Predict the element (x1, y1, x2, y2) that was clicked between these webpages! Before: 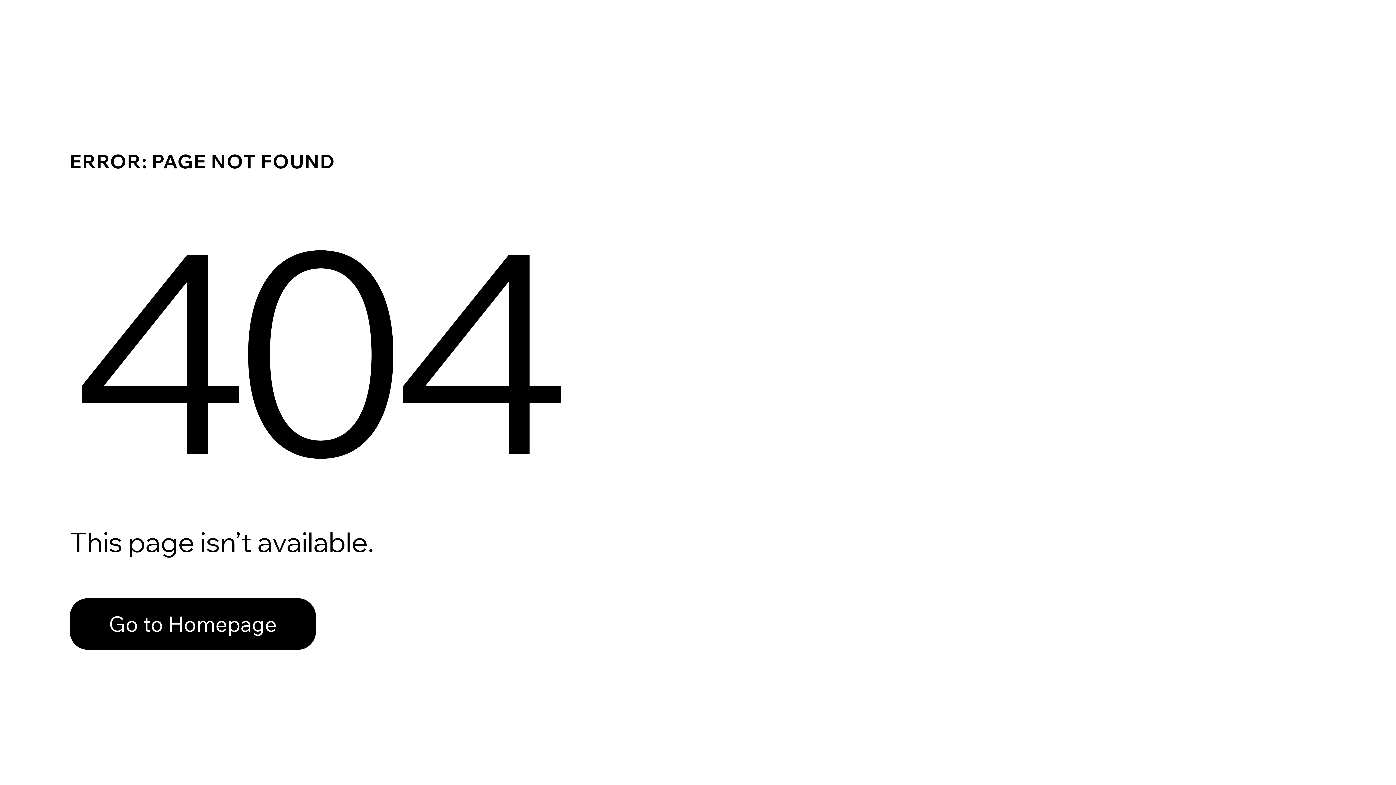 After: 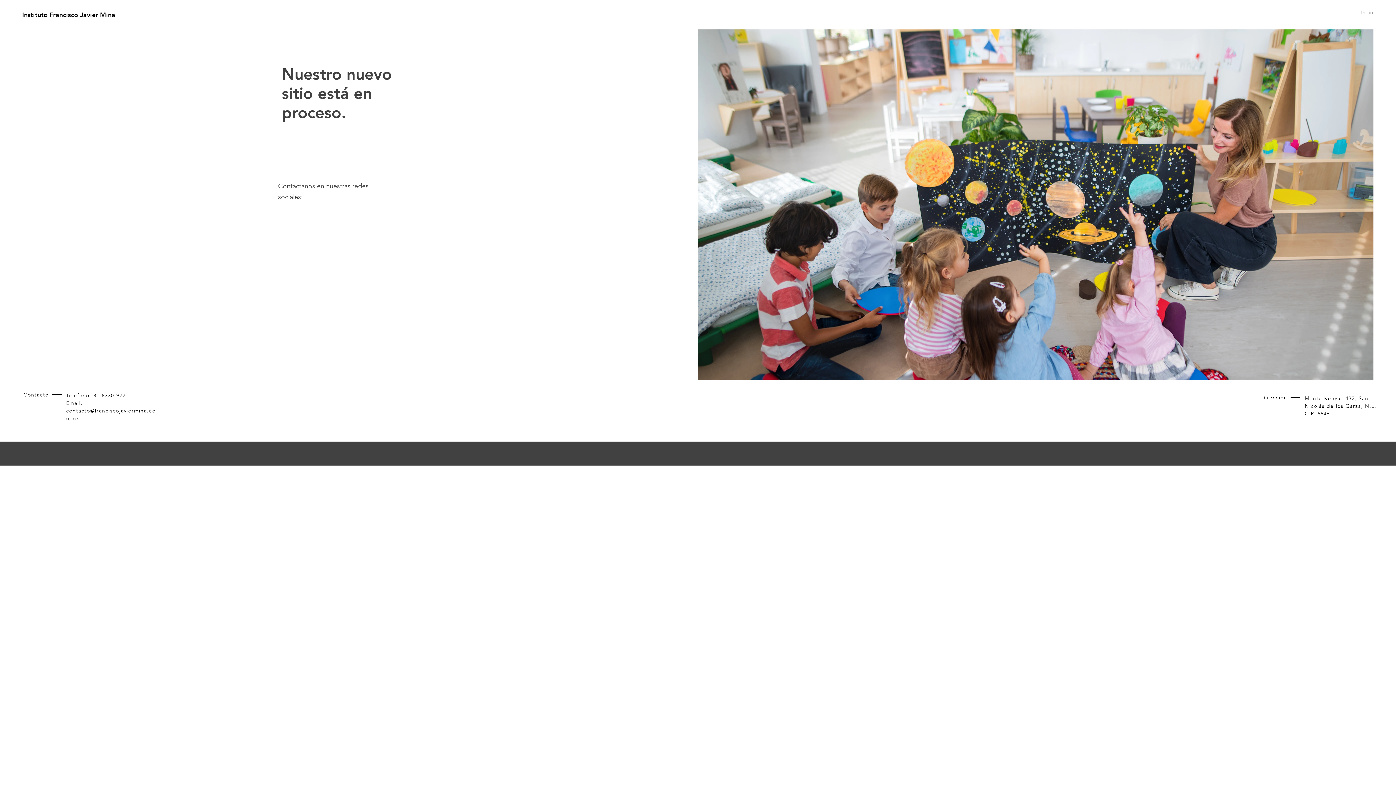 Action: label: Go to Homepage bbox: (69, 582, 768, 659)